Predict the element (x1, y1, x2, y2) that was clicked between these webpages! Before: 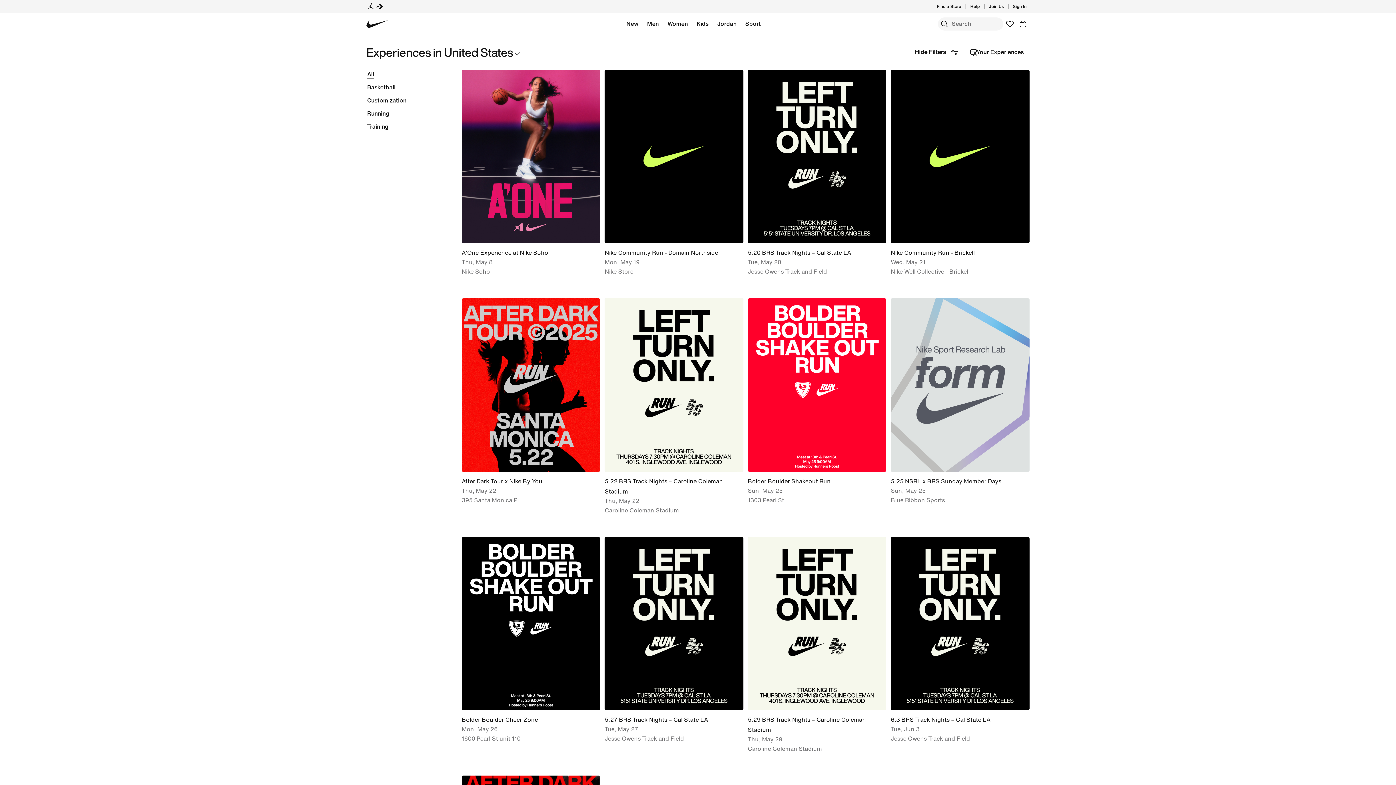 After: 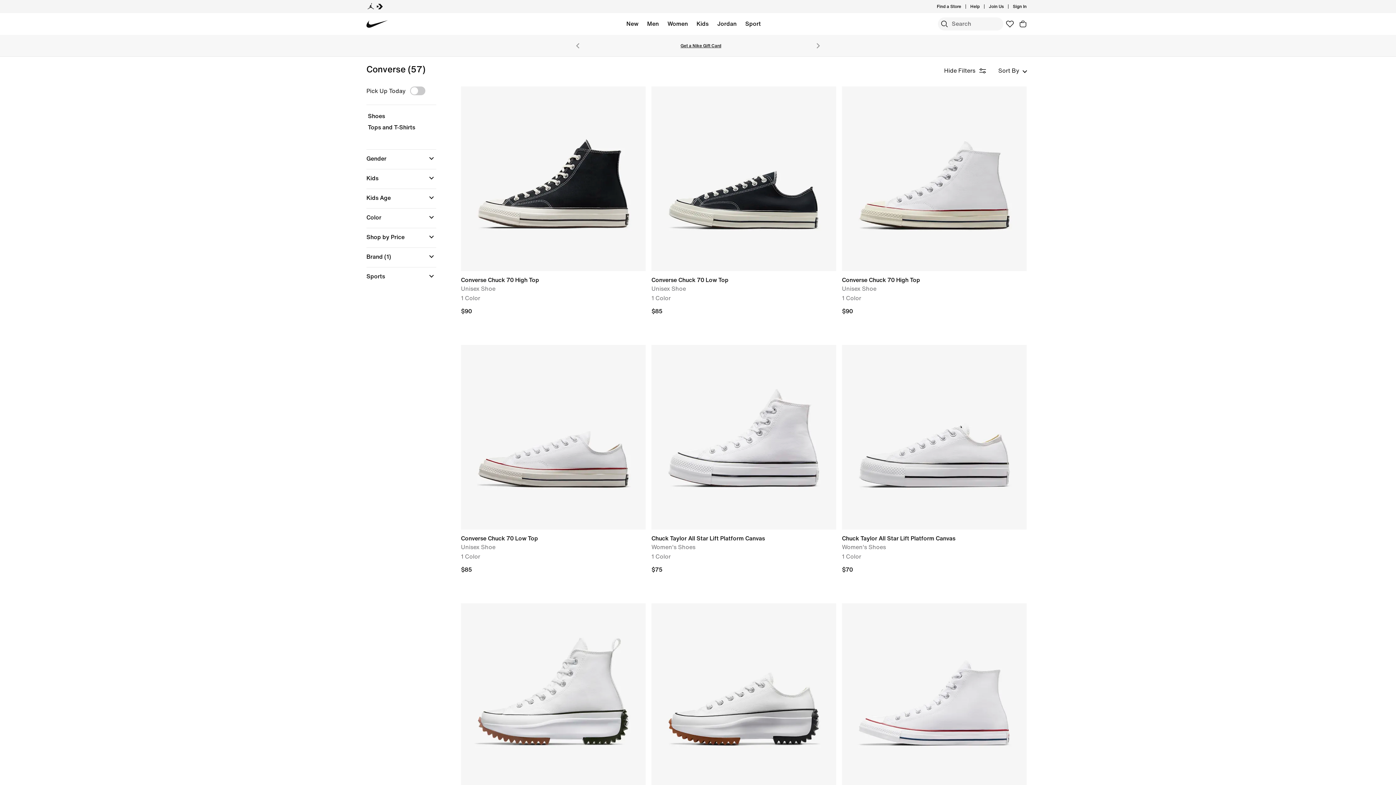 Action: bbox: (375, 2, 384, 10) label: Converse